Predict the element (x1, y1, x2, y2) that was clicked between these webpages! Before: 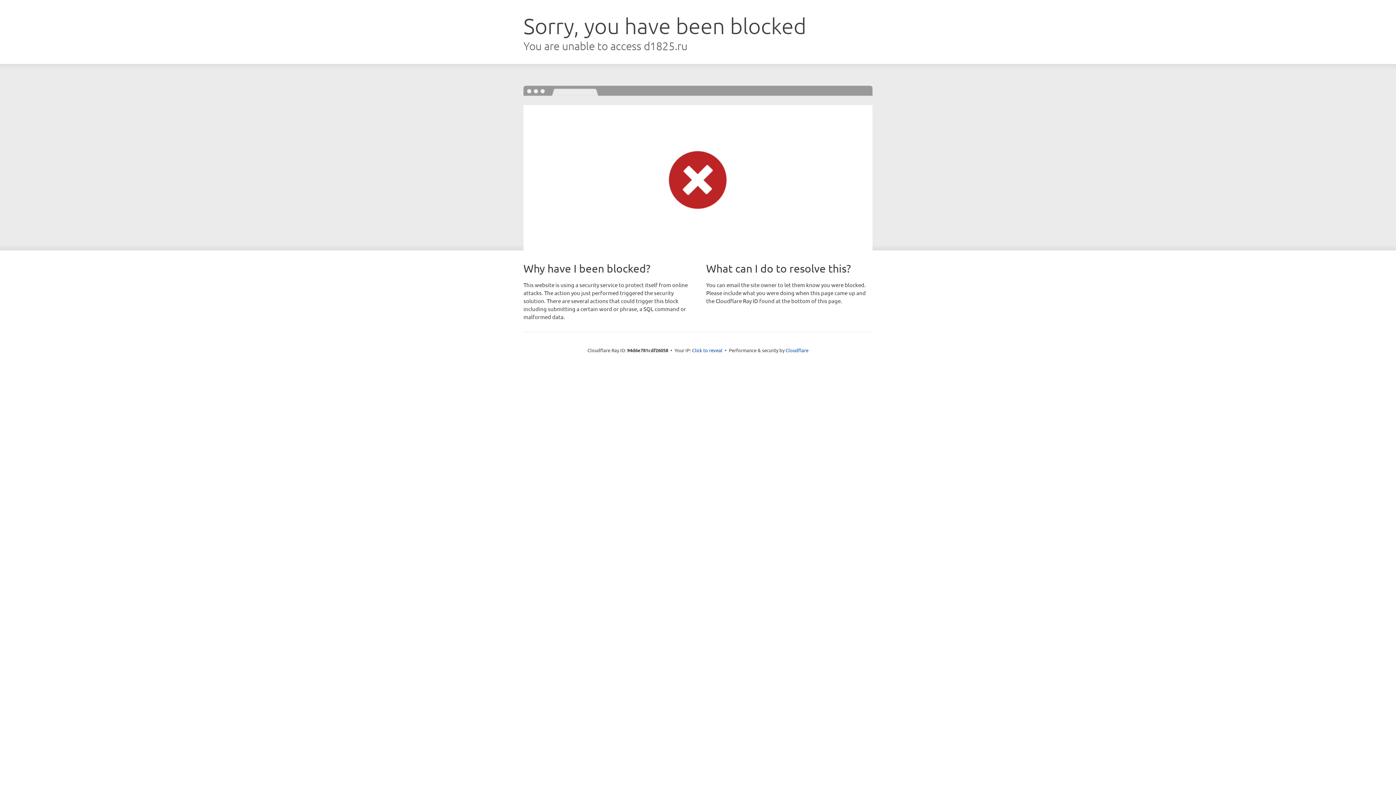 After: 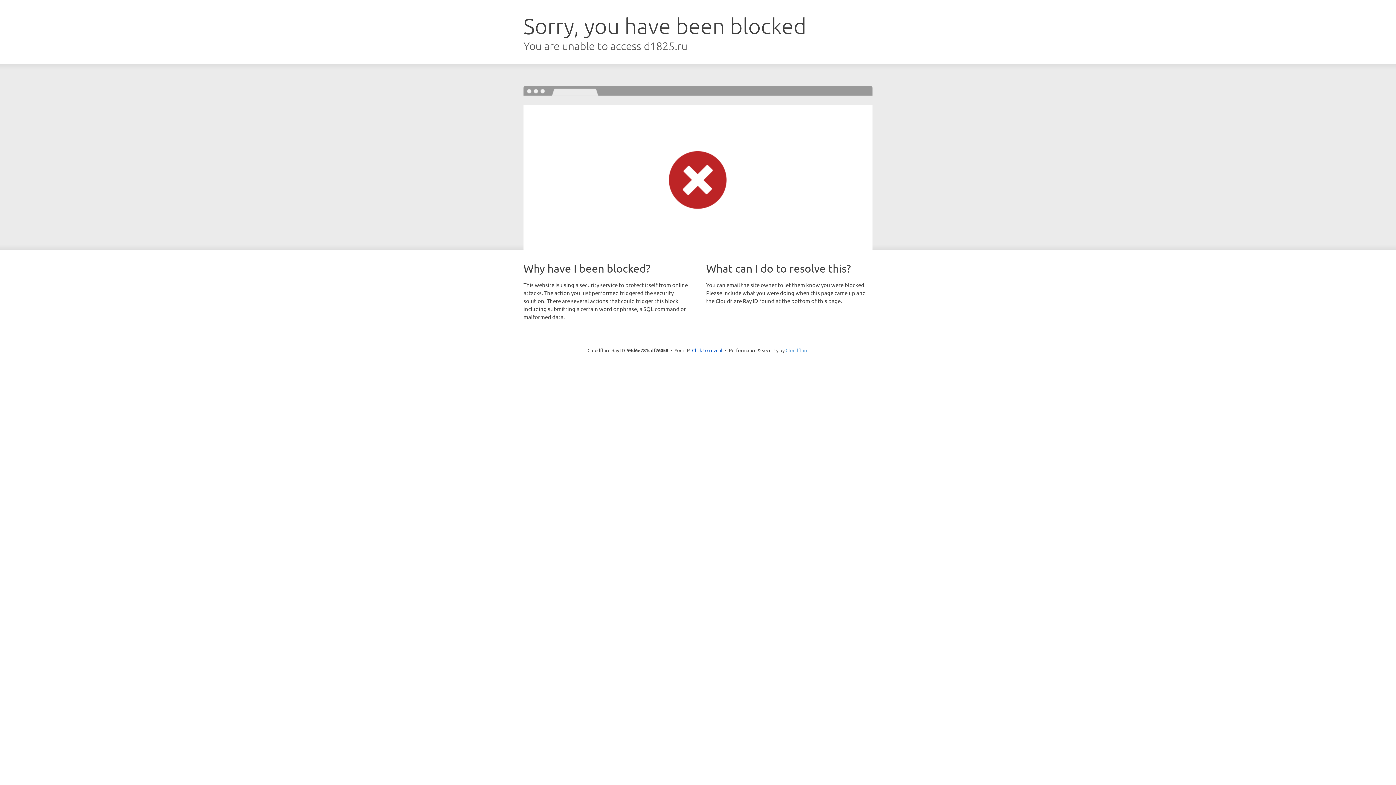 Action: bbox: (785, 347, 808, 353) label: Cloudflare